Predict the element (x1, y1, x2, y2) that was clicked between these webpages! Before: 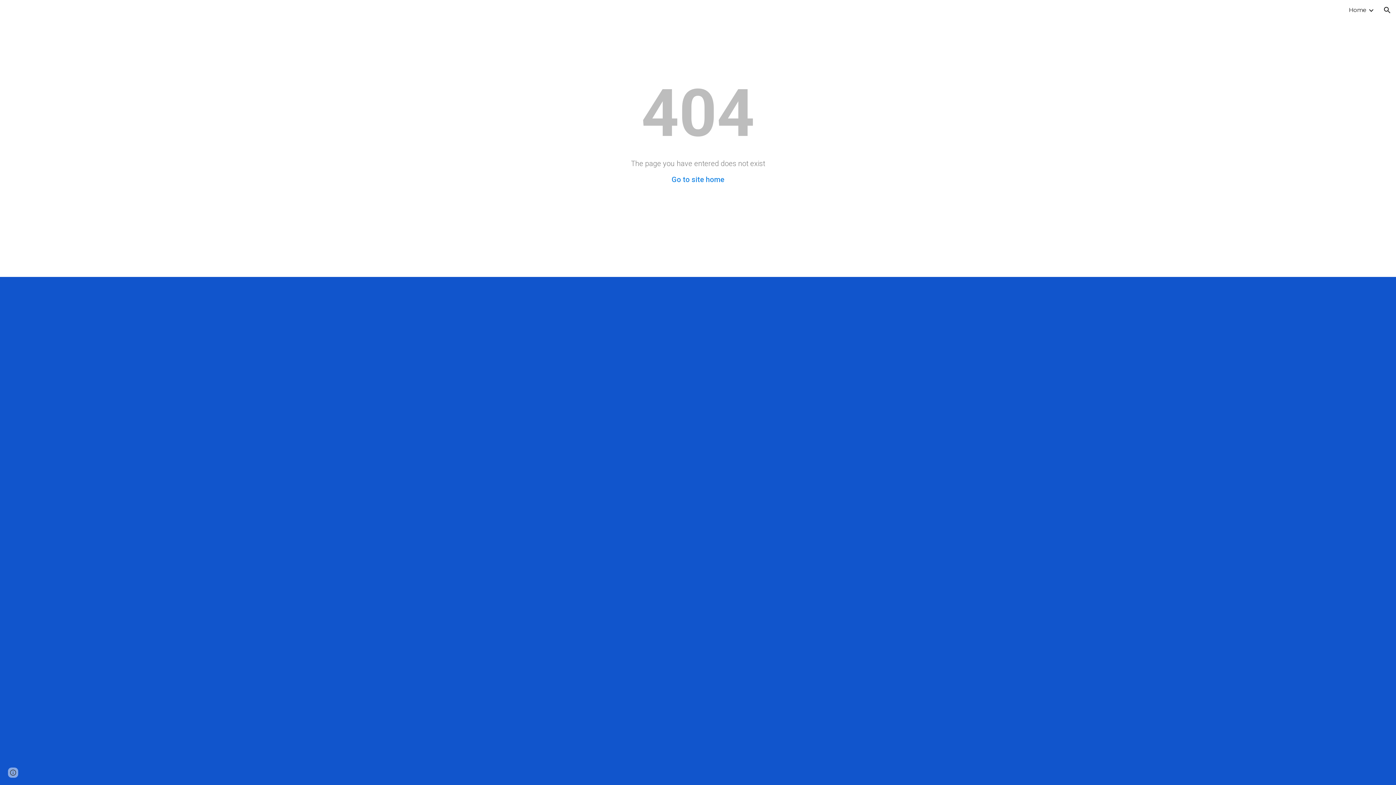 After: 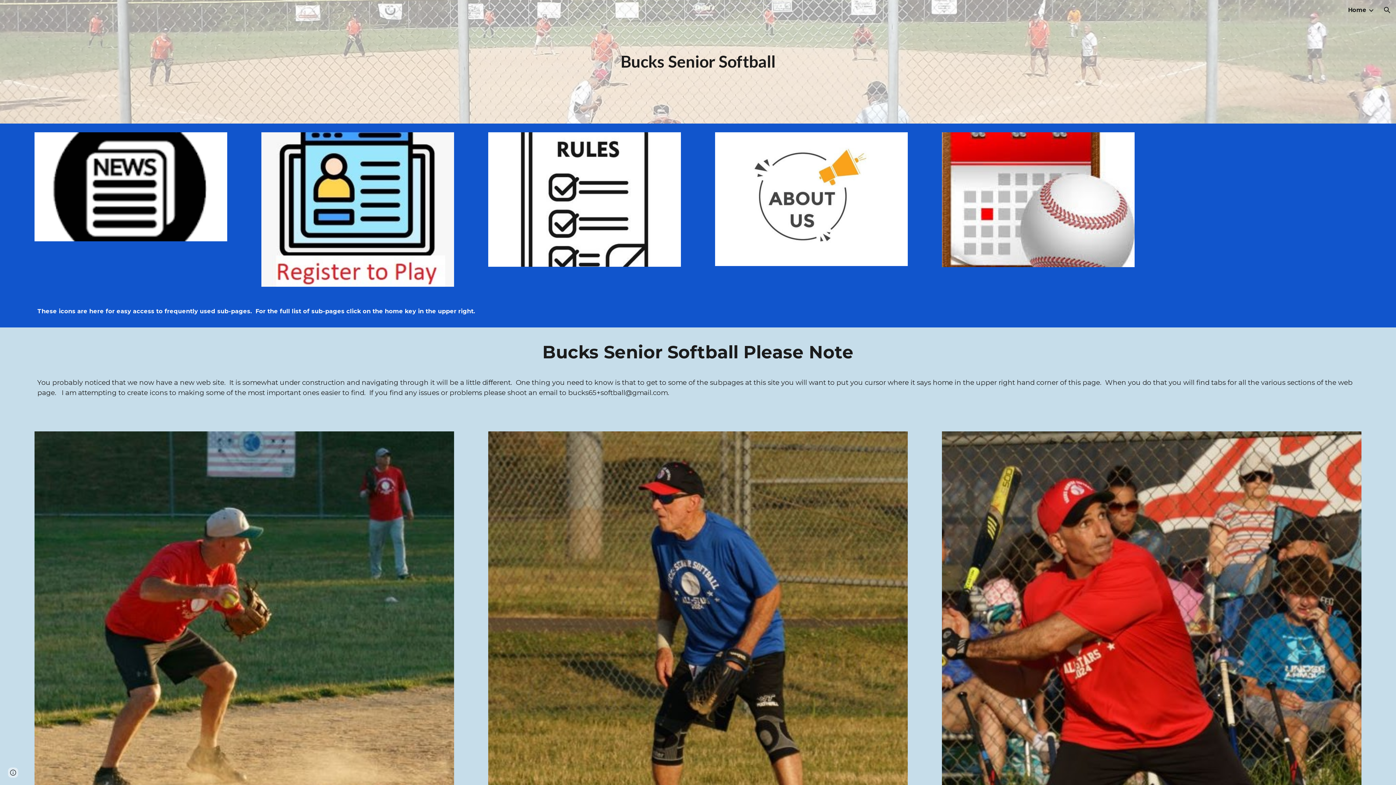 Action: label: Go to site home bbox: (671, 175, 724, 184)